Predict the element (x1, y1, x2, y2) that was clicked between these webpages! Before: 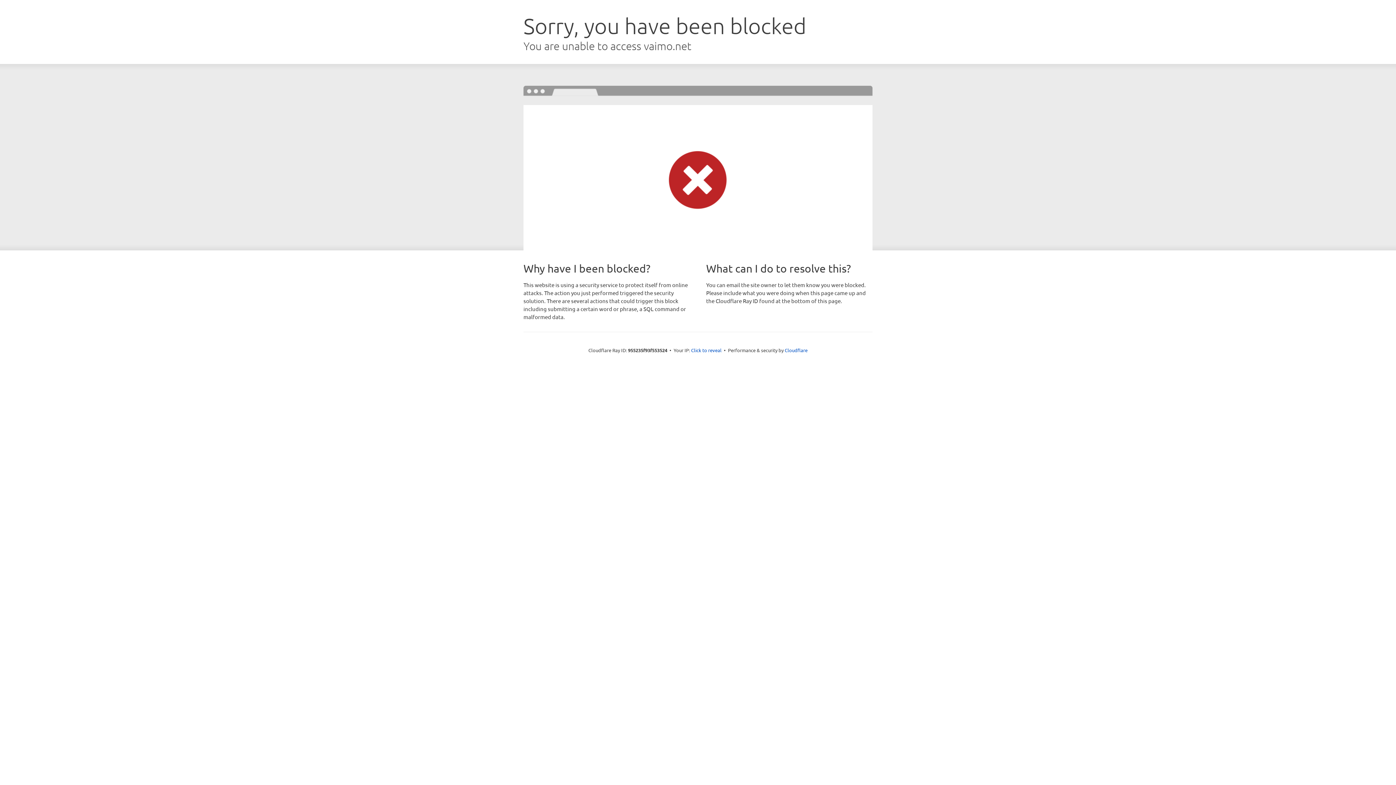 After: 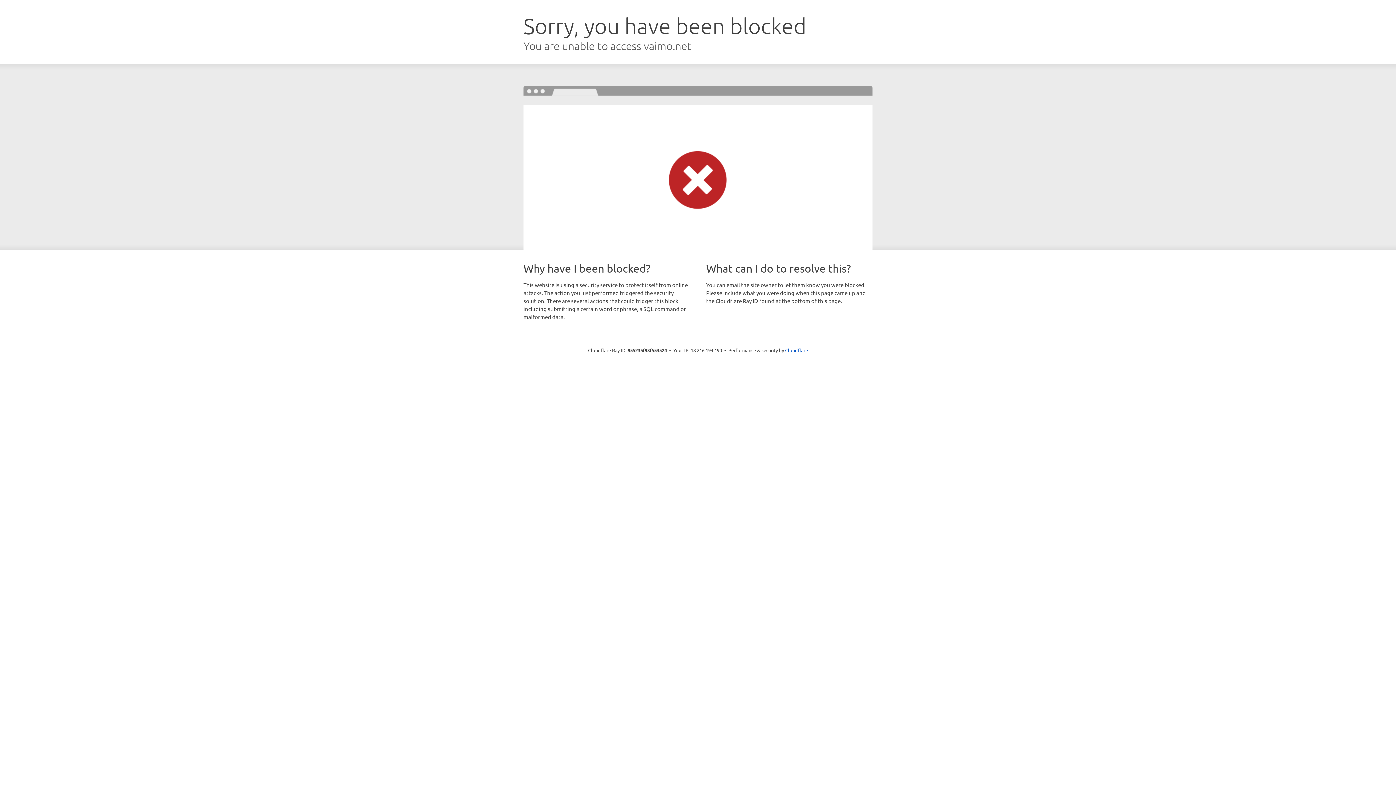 Action: bbox: (691, 346, 721, 353) label: Click to reveal